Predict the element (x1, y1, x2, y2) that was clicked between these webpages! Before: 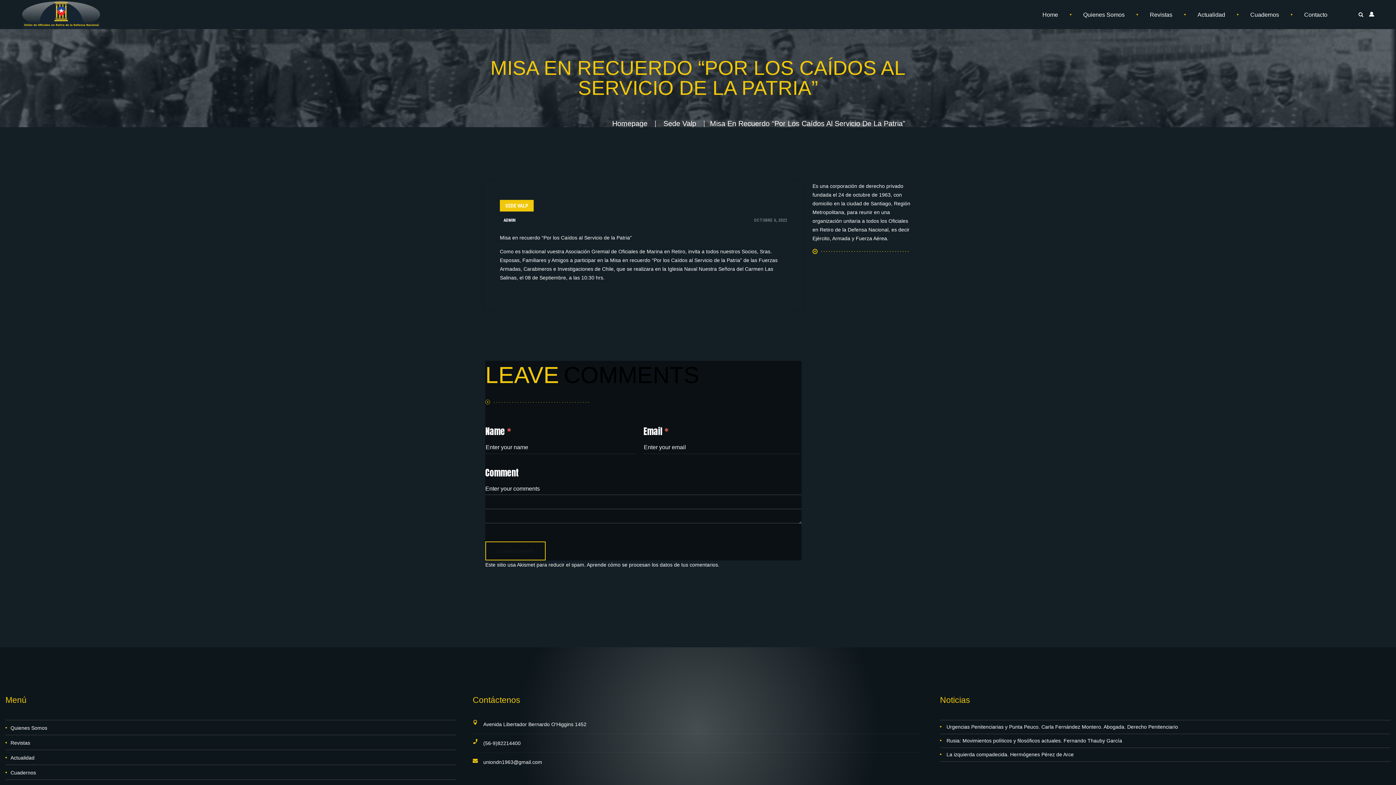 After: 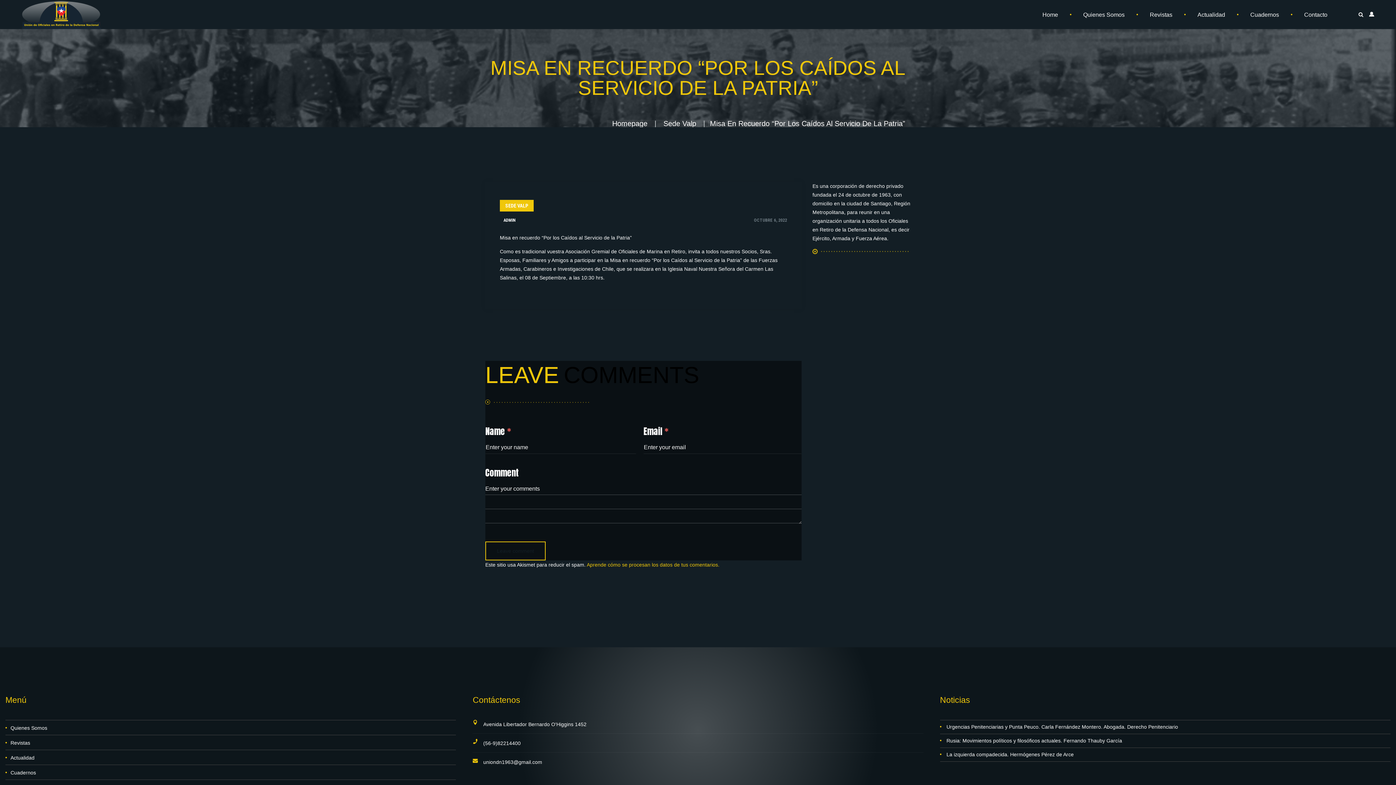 Action: label: Aprende cómo se procesan los datos de tus comentarios. bbox: (586, 562, 719, 567)